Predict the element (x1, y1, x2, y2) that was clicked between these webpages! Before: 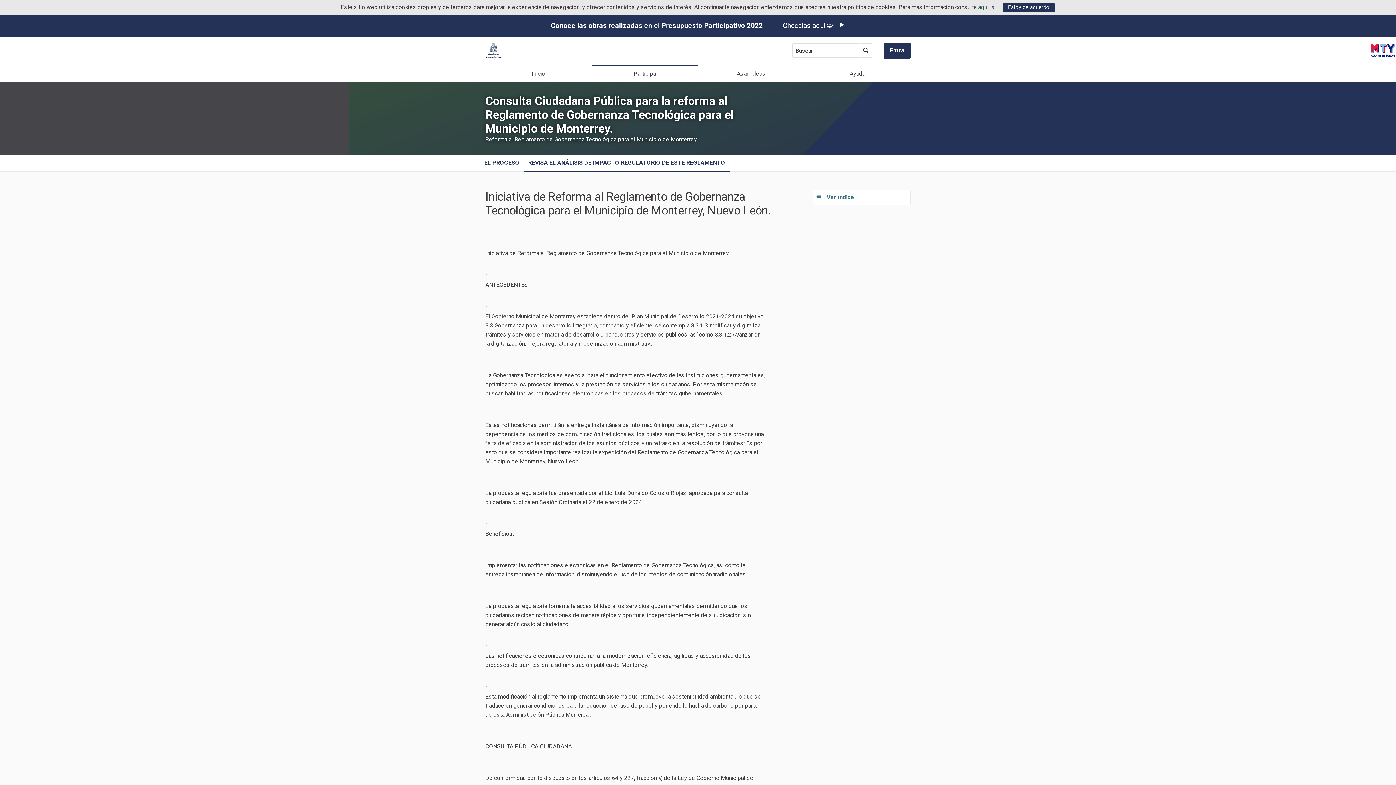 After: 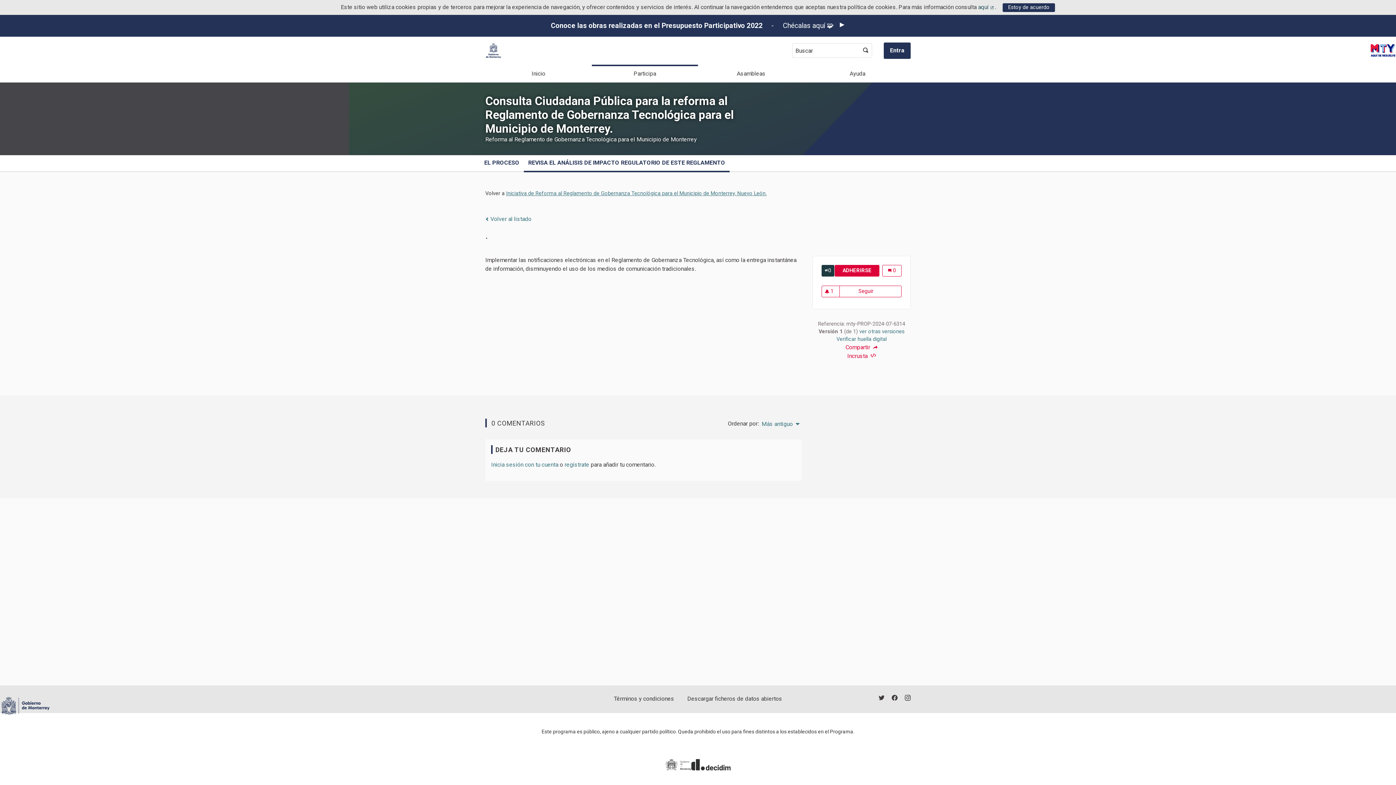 Action: label: .

Implementar las notificaciones electrónicas en el Reglamento de Gobernanza Tecnológica, así como la entrega instantánea de información, disminuyendo el uso de los medios de comunicación tradicionales. bbox: (485, 544, 765, 585)